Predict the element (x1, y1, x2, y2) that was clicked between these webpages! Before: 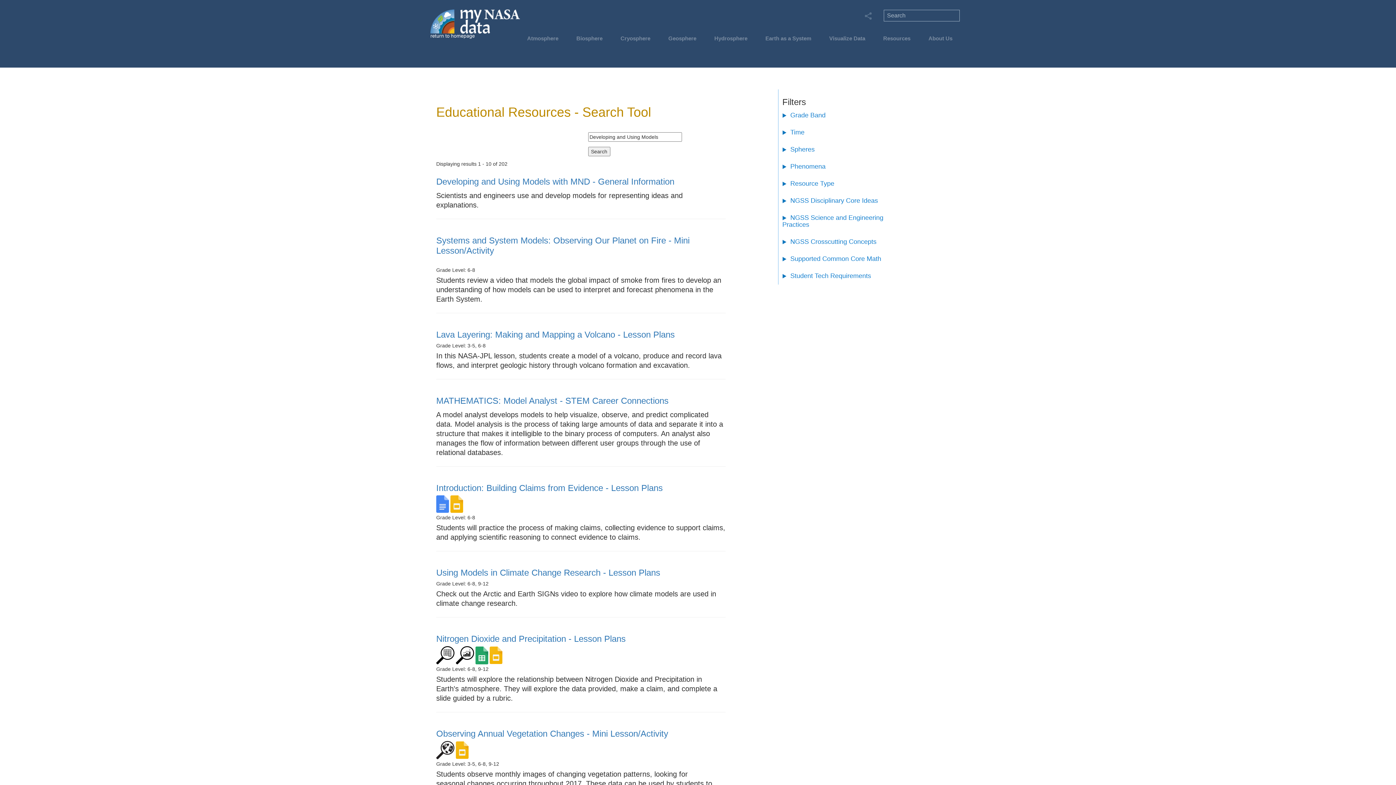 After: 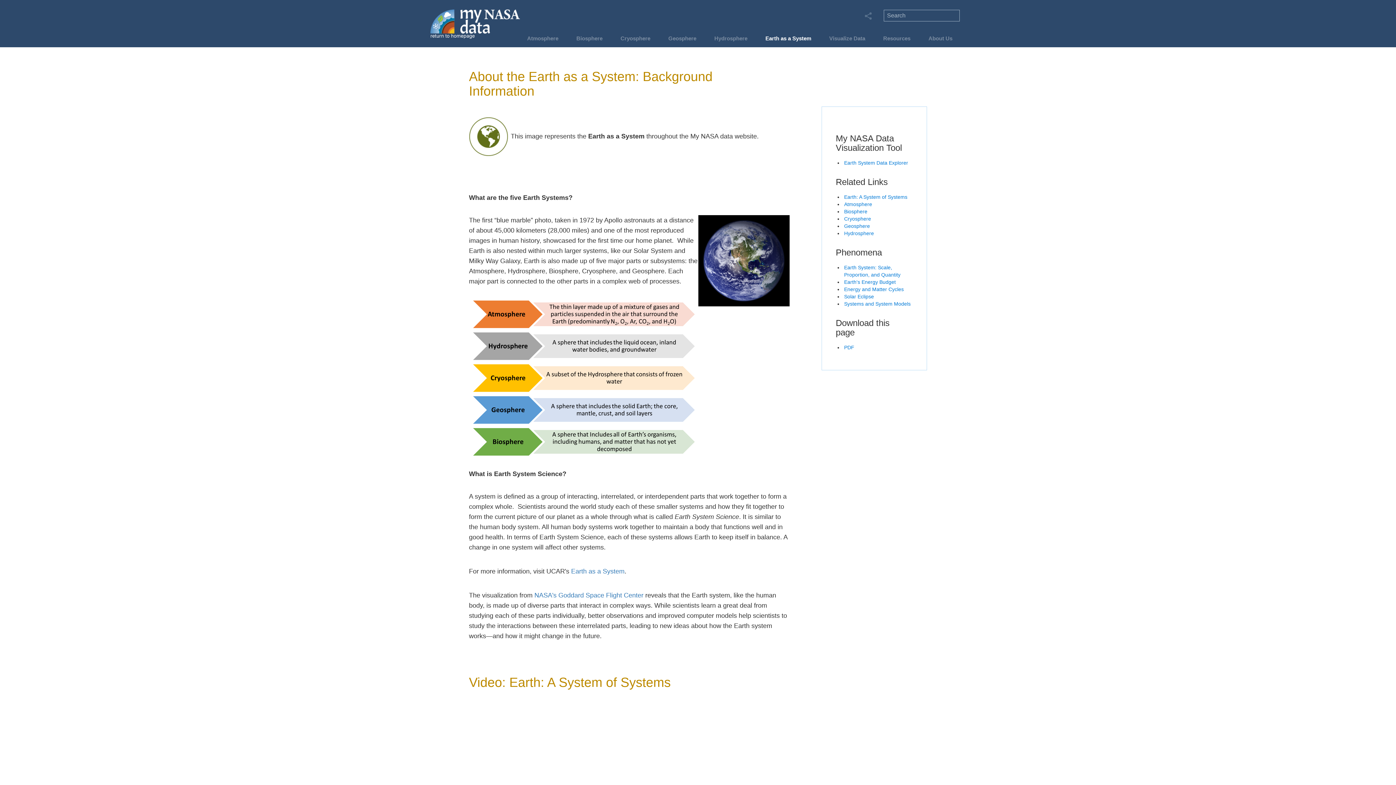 Action: label: Earth as a System bbox: (762, 34, 815, 46)